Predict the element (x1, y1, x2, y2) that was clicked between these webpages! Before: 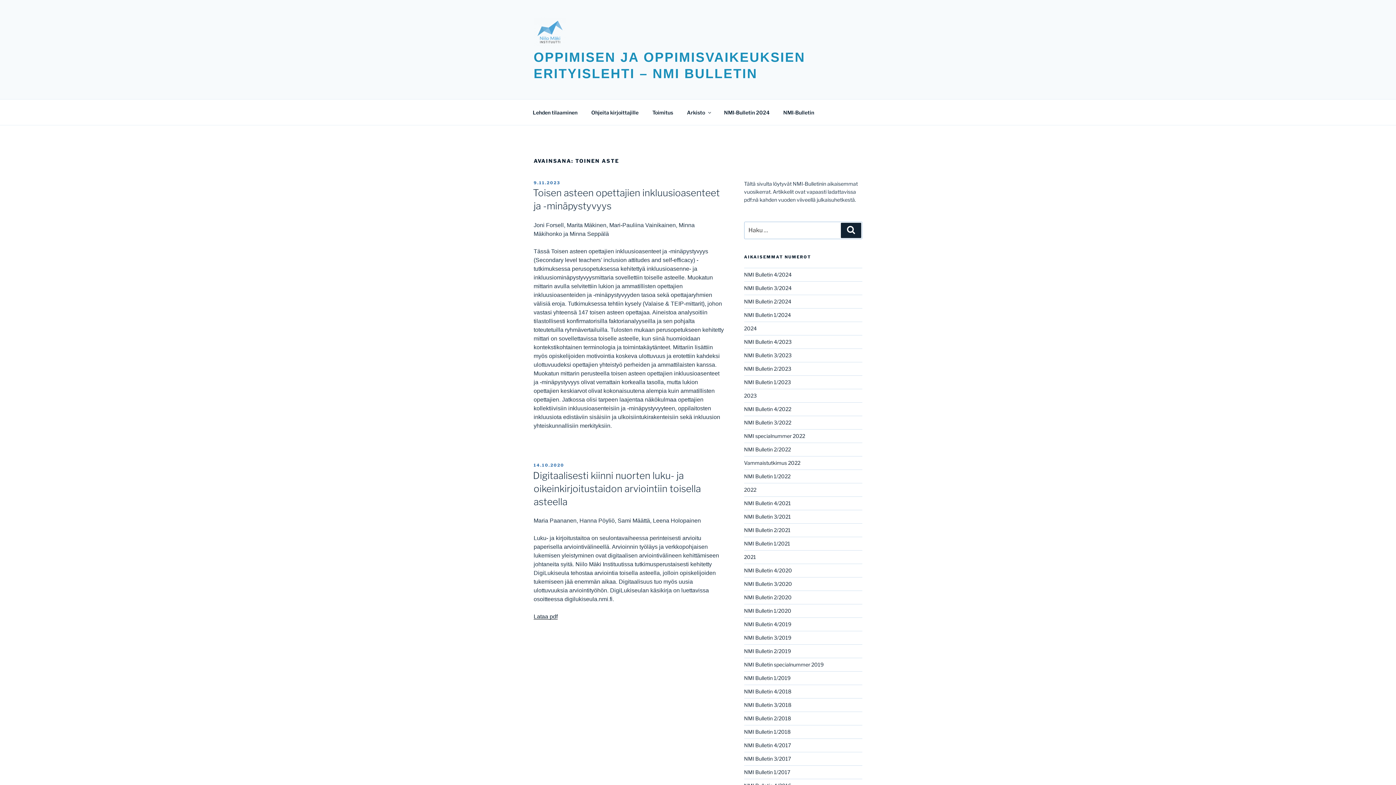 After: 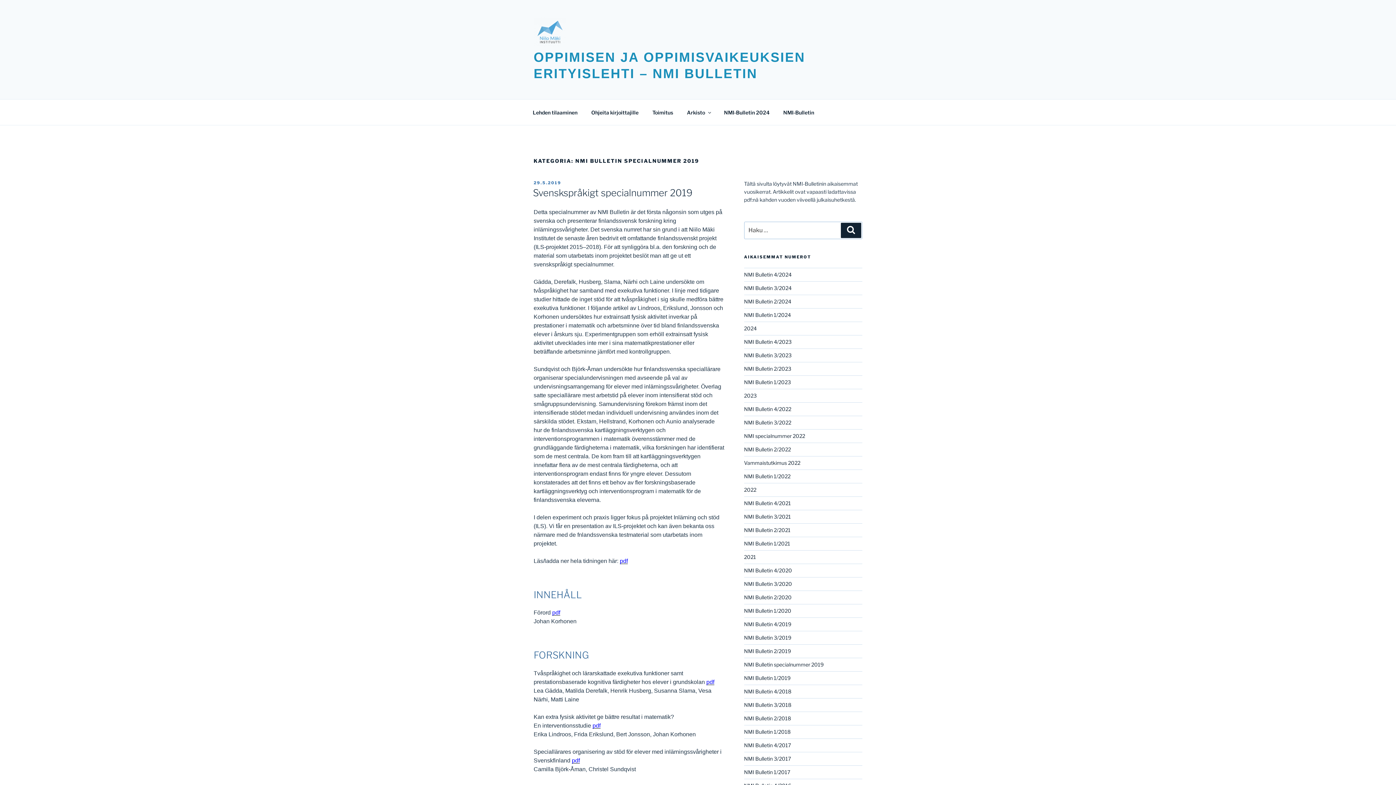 Action: bbox: (744, 661, 823, 667) label: NMI Bulletin specialnummer 2019